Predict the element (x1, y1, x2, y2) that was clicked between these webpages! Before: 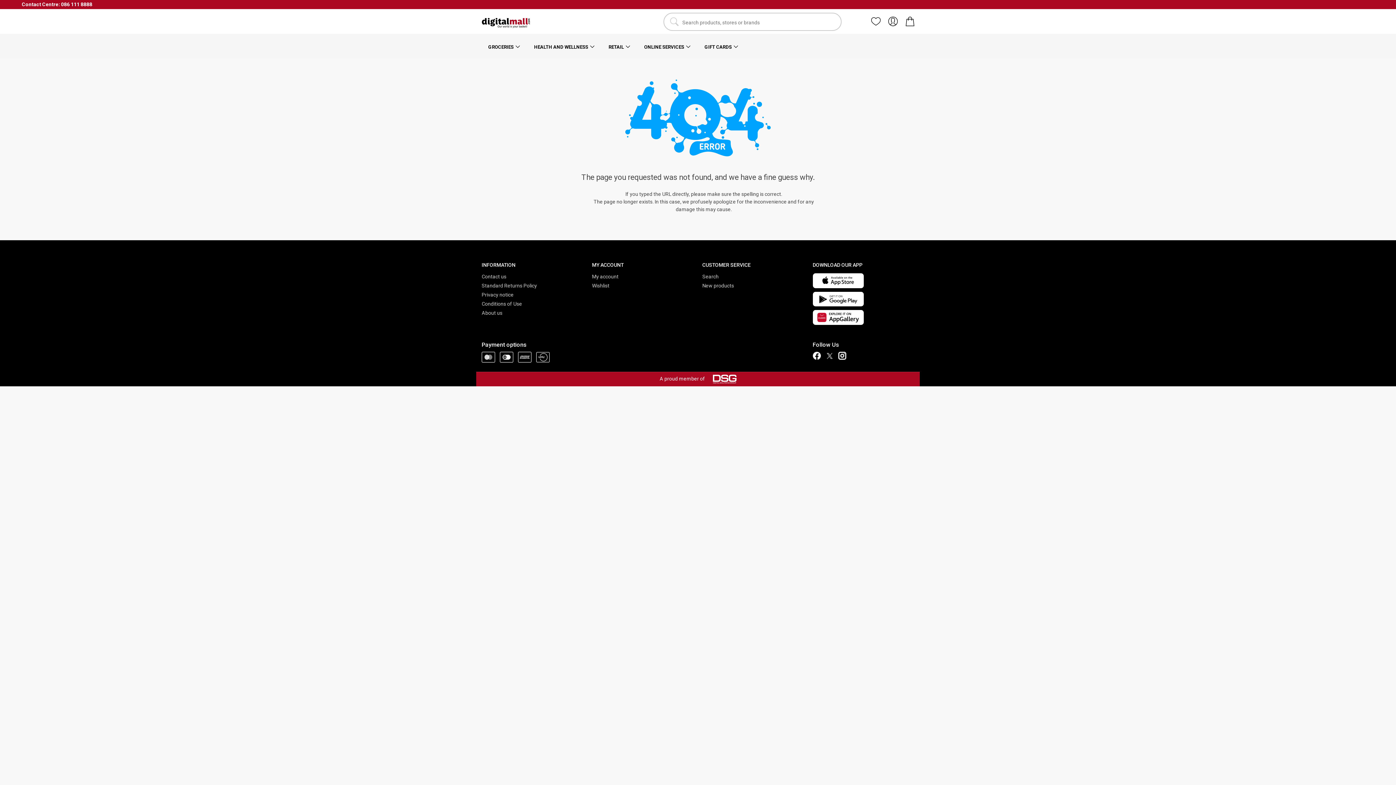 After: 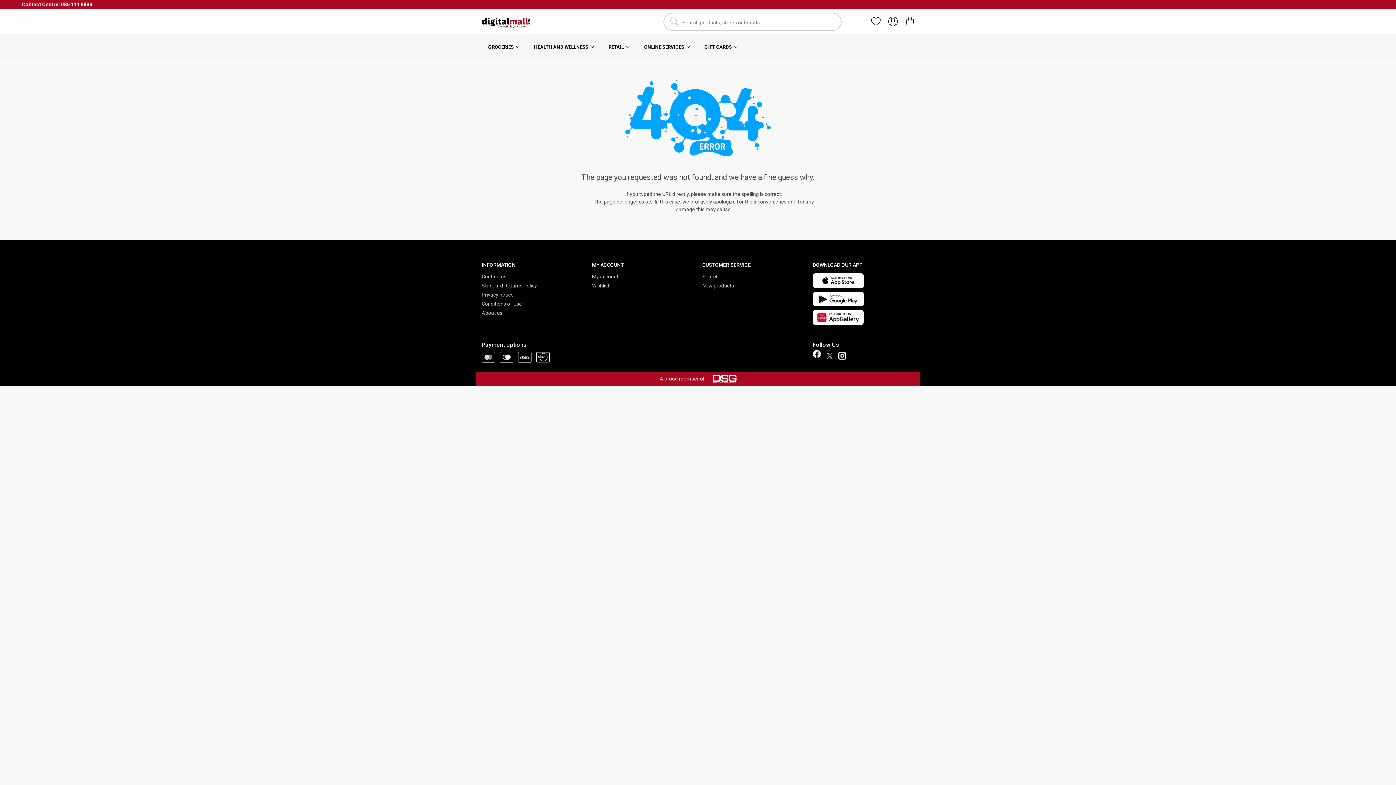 Action: bbox: (812, 351, 820, 359)